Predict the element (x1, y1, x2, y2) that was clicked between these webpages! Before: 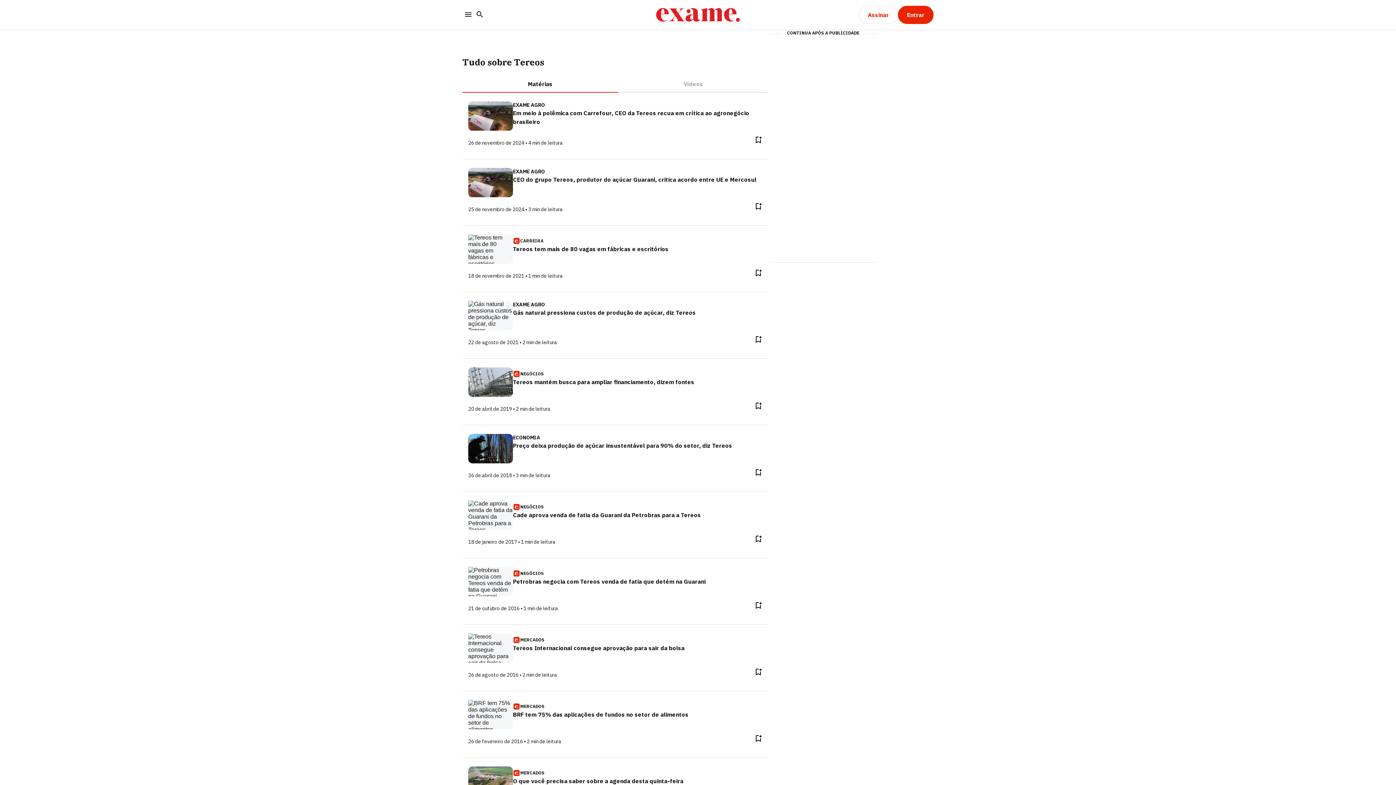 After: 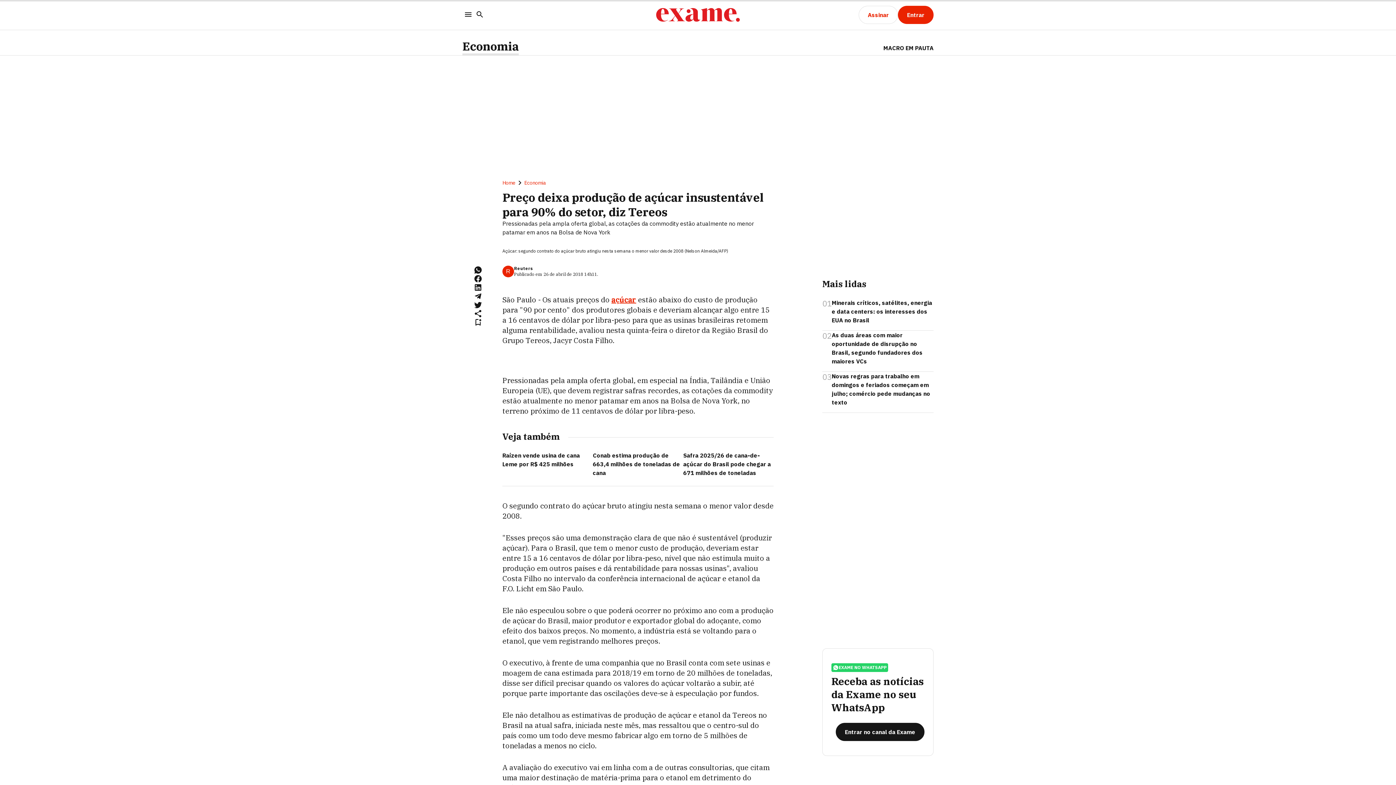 Action: label: ECONOMIA
Preço deixa produção de açúcar insustentável para 90% do setor, diz Tereos bbox: (462, 434, 768, 463)